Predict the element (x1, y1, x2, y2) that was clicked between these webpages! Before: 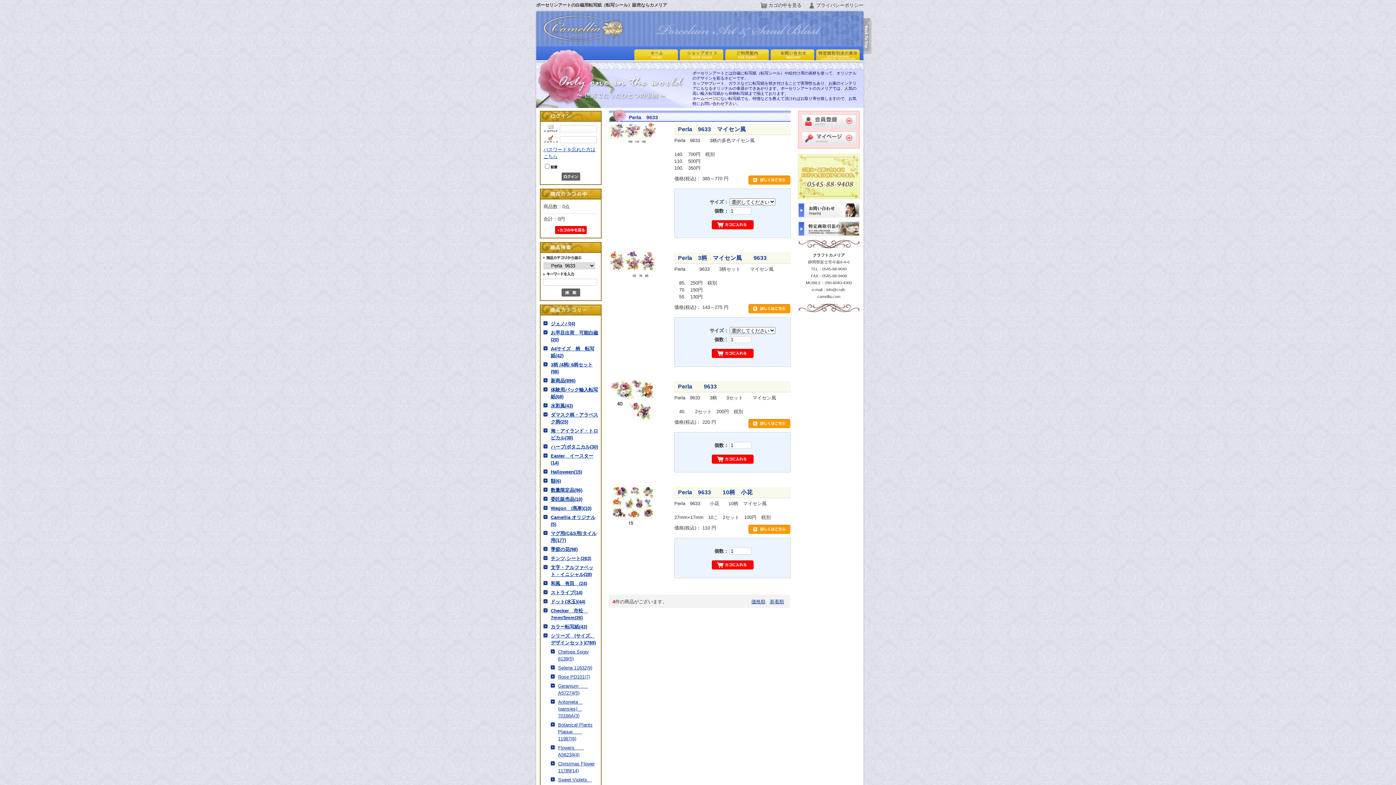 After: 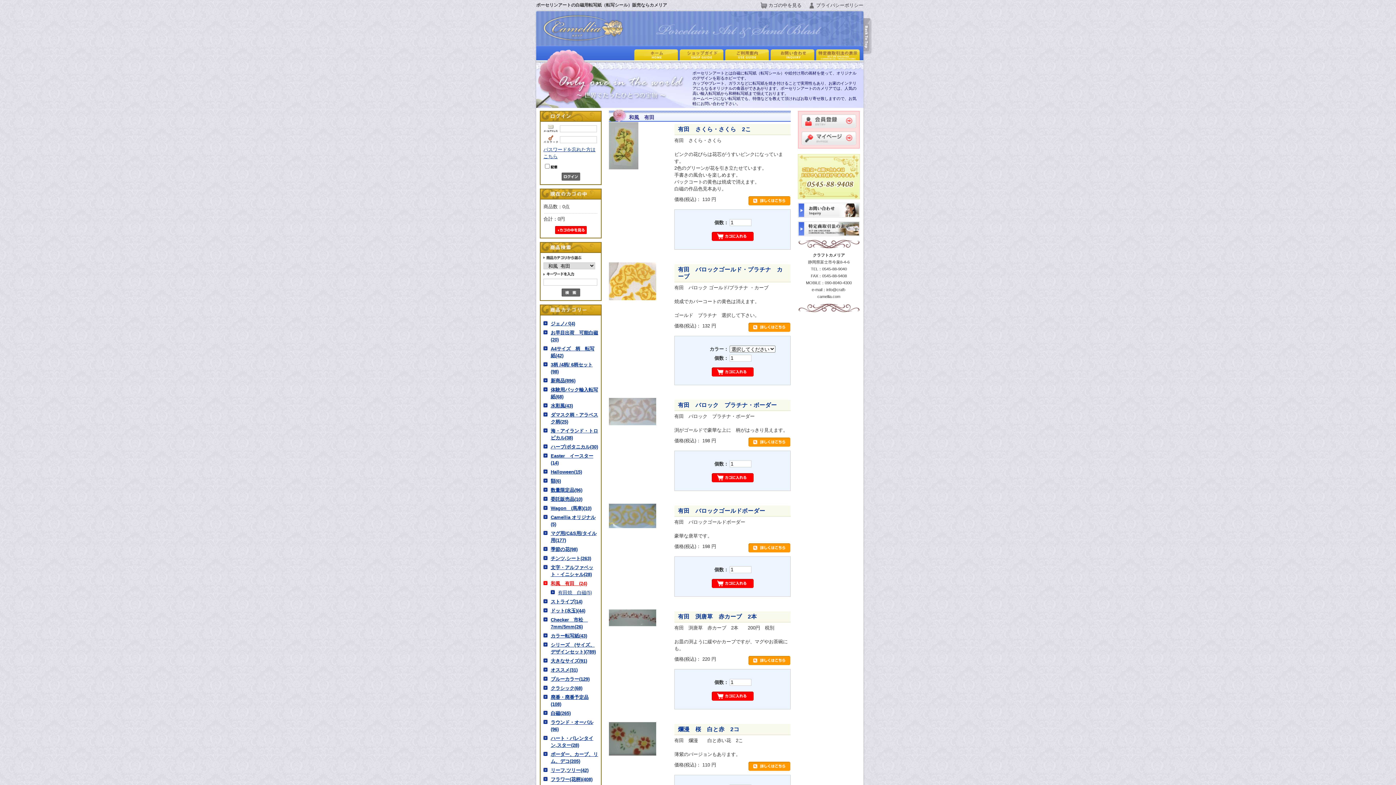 Action: label: 和風　有田　(24) bbox: (550, 579, 598, 588)